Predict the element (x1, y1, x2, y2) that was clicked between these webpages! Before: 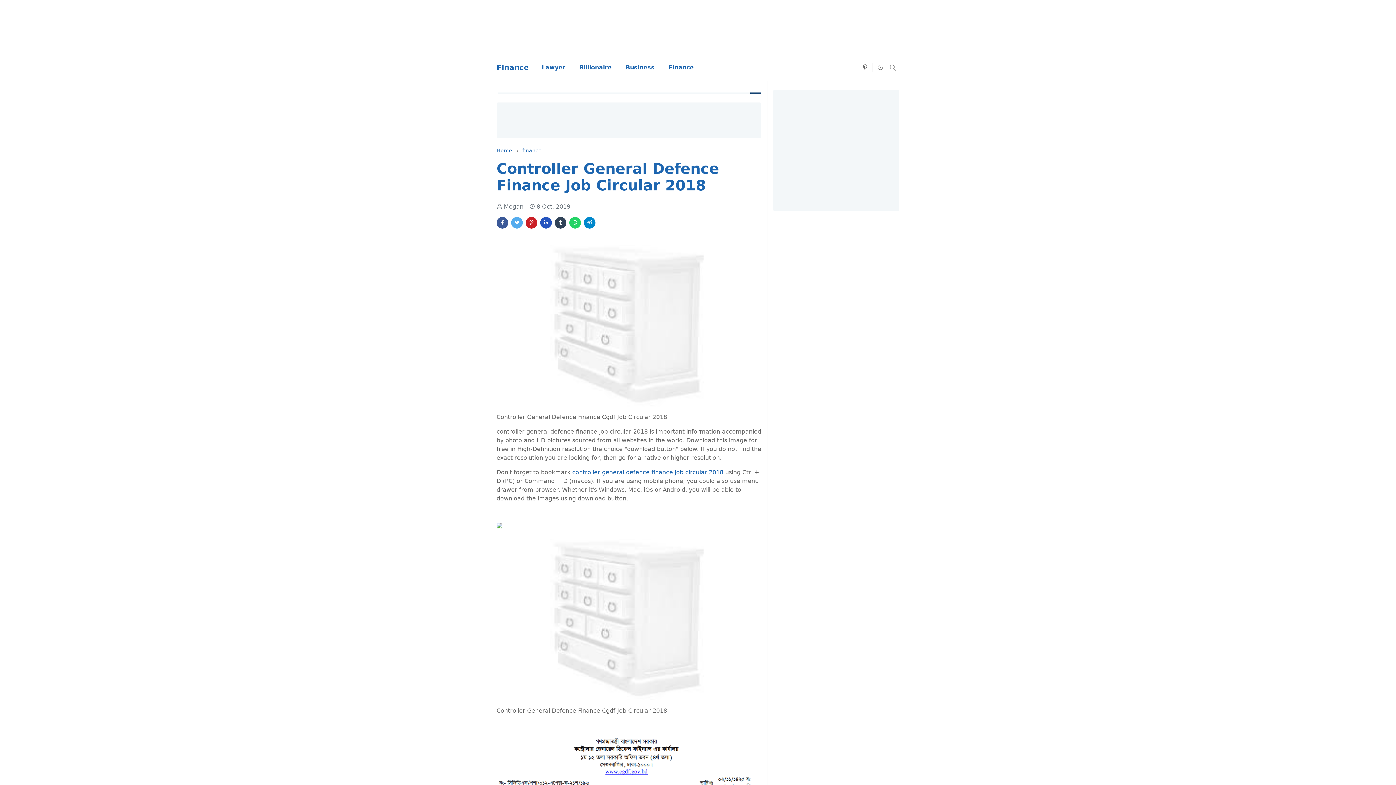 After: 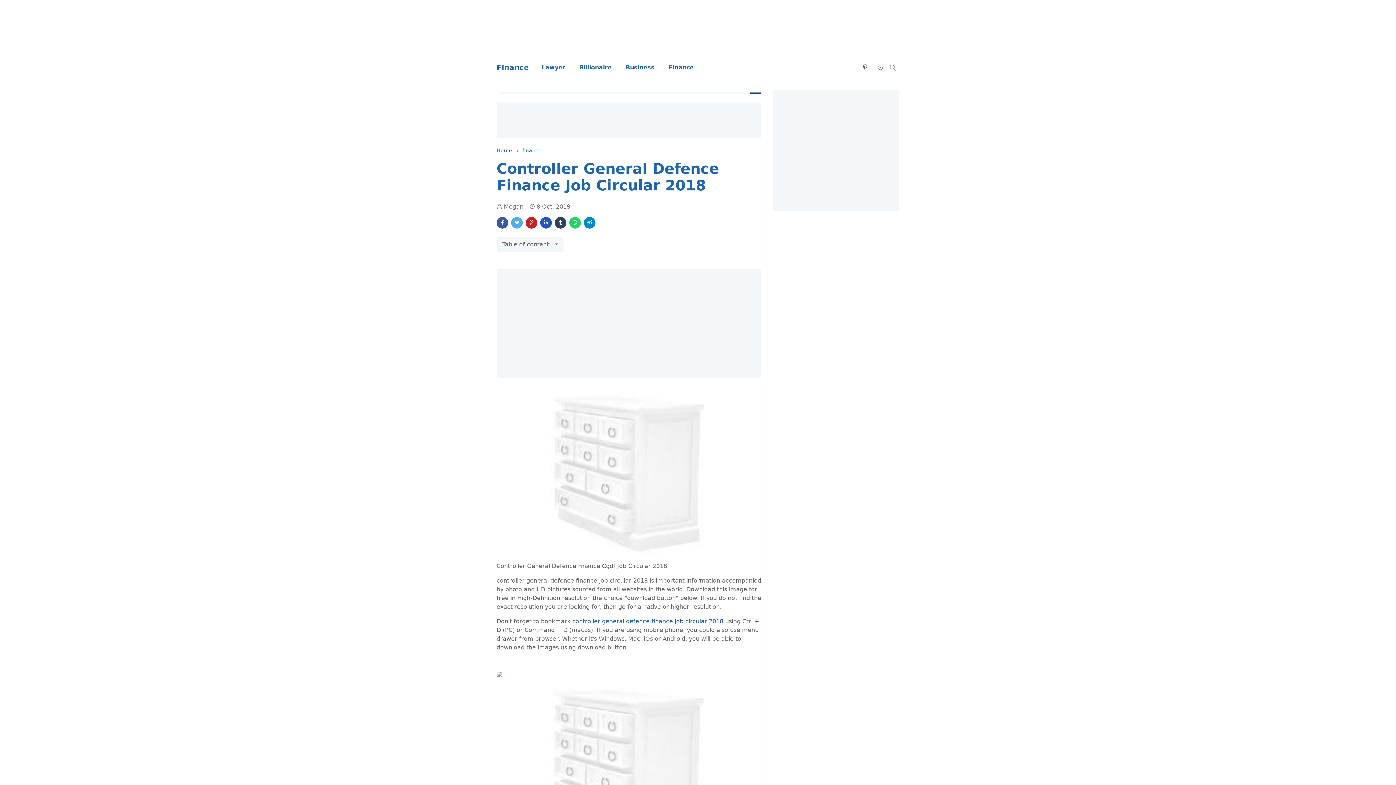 Action: bbox: (496, 217, 508, 228)